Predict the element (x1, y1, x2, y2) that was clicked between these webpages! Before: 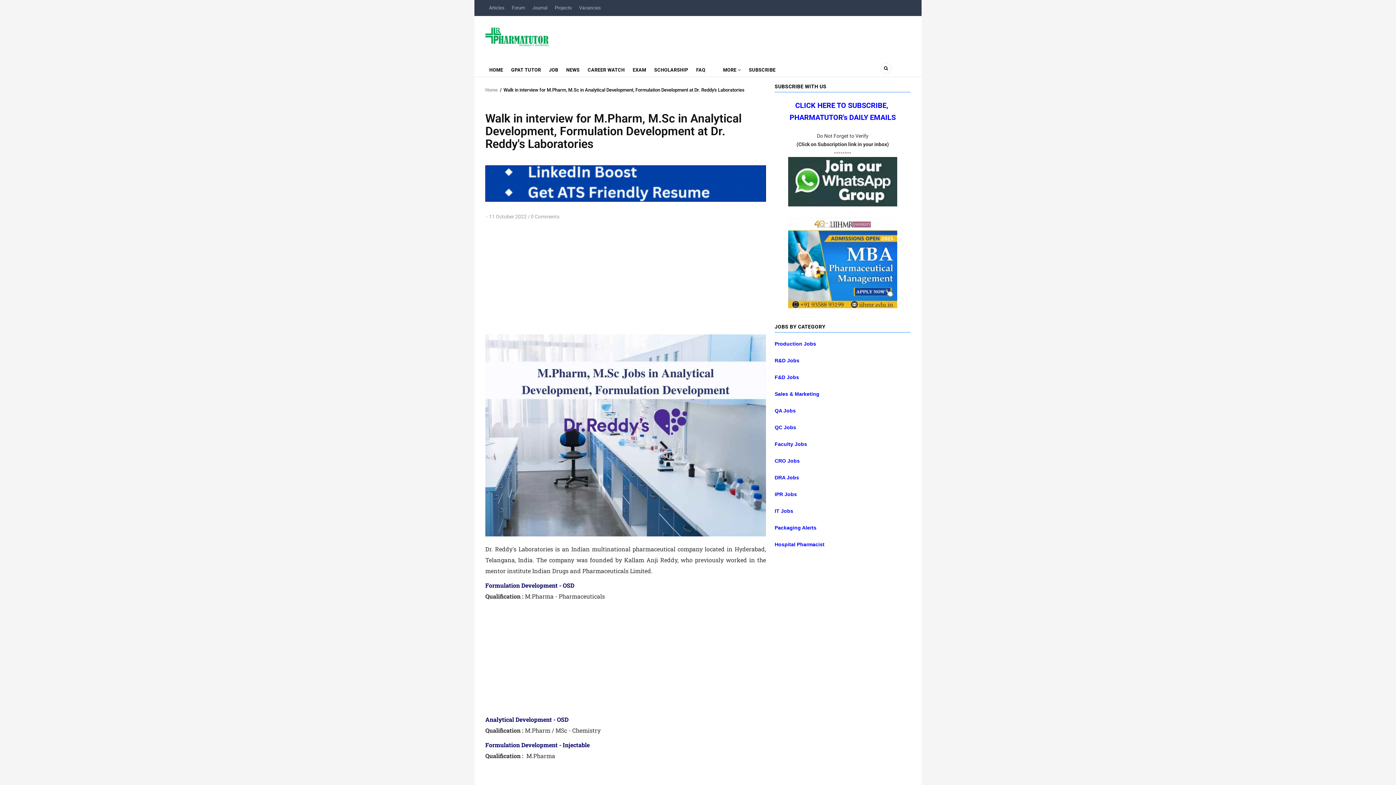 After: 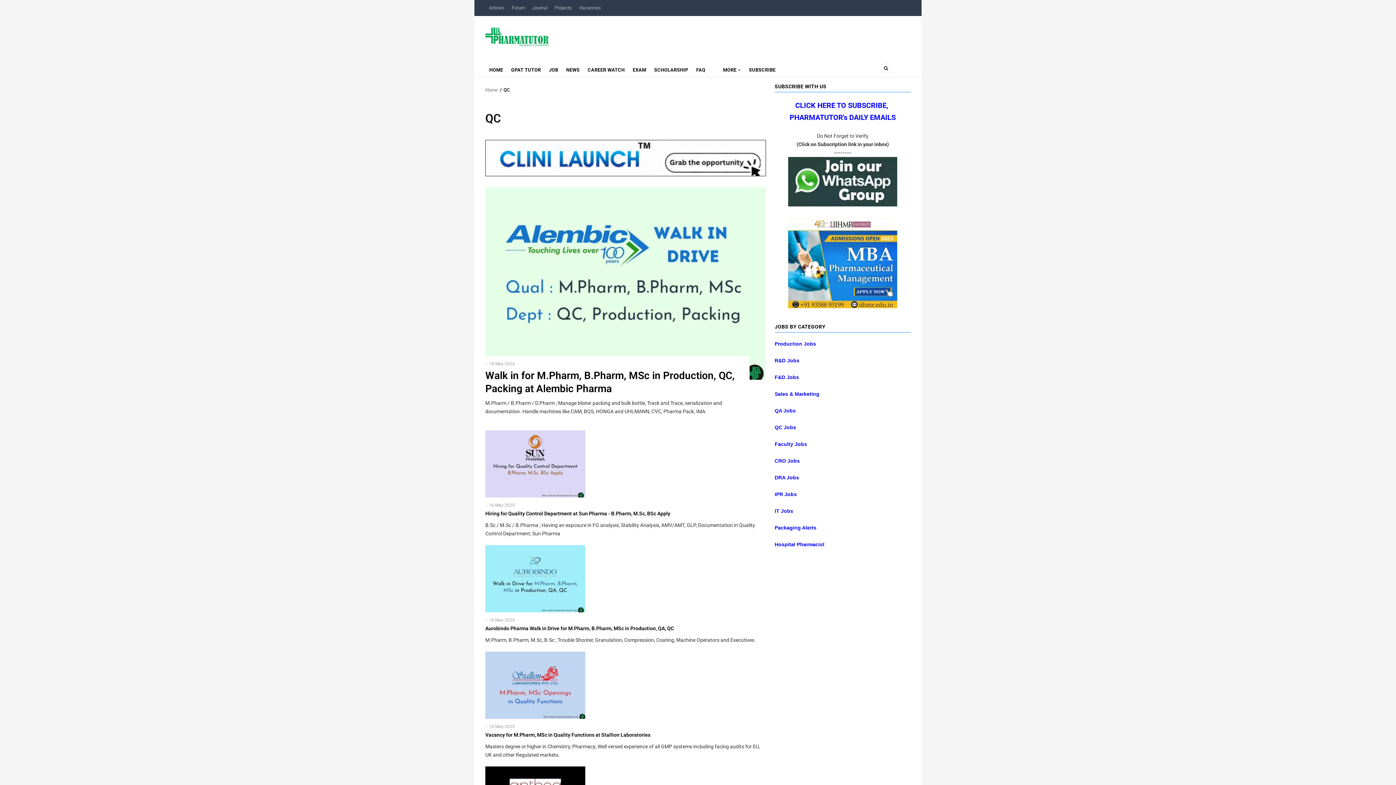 Action: bbox: (774, 424, 796, 430) label: QC Jobs